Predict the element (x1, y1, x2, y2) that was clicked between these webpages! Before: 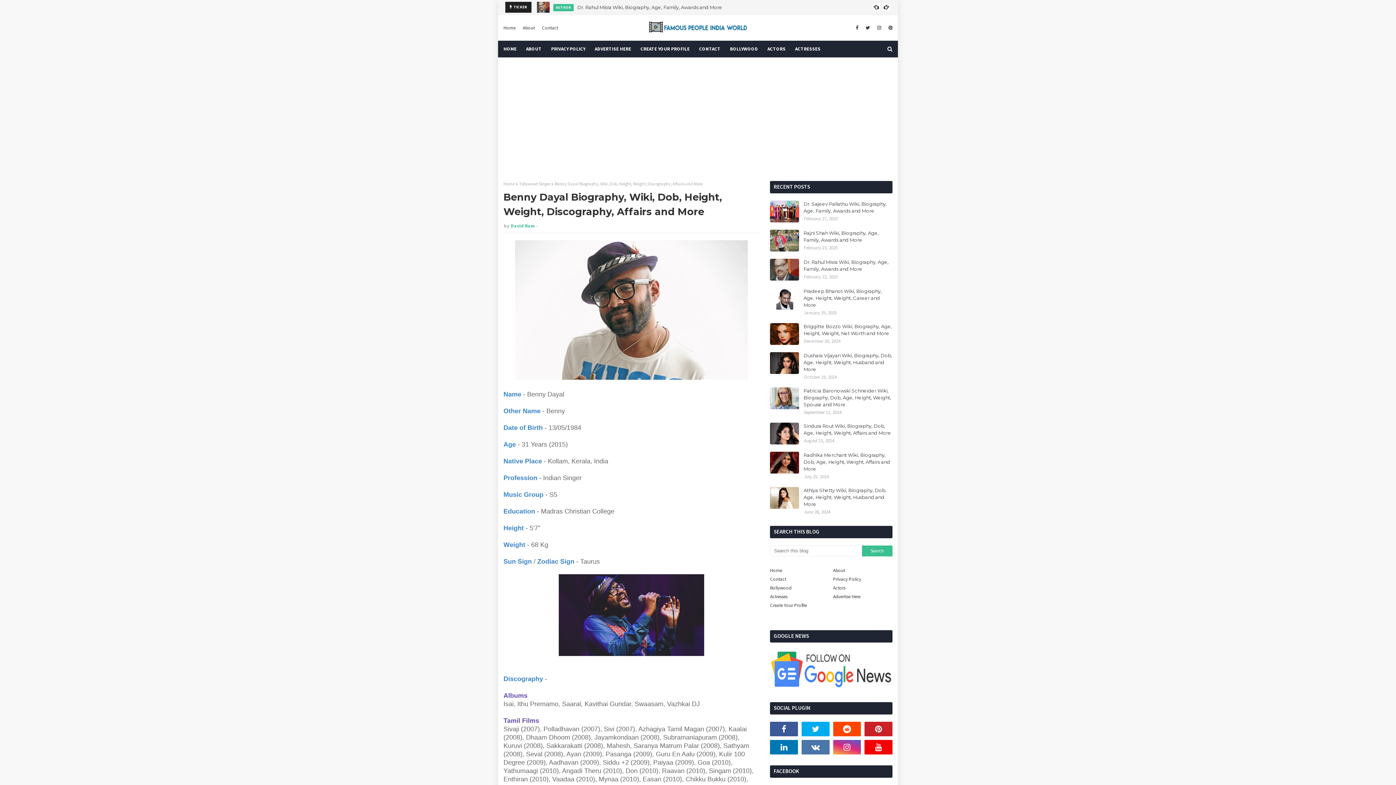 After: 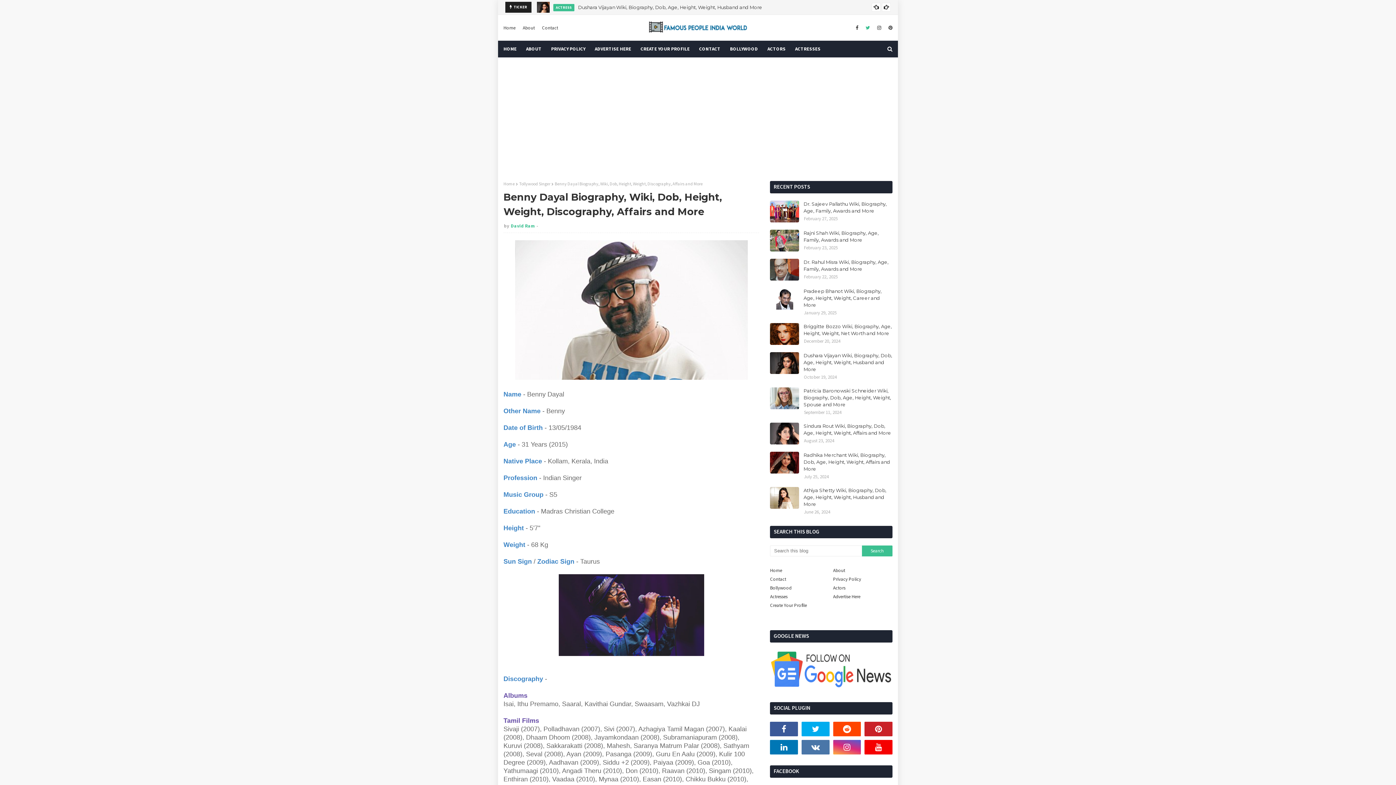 Action: bbox: (864, 21, 872, 34)